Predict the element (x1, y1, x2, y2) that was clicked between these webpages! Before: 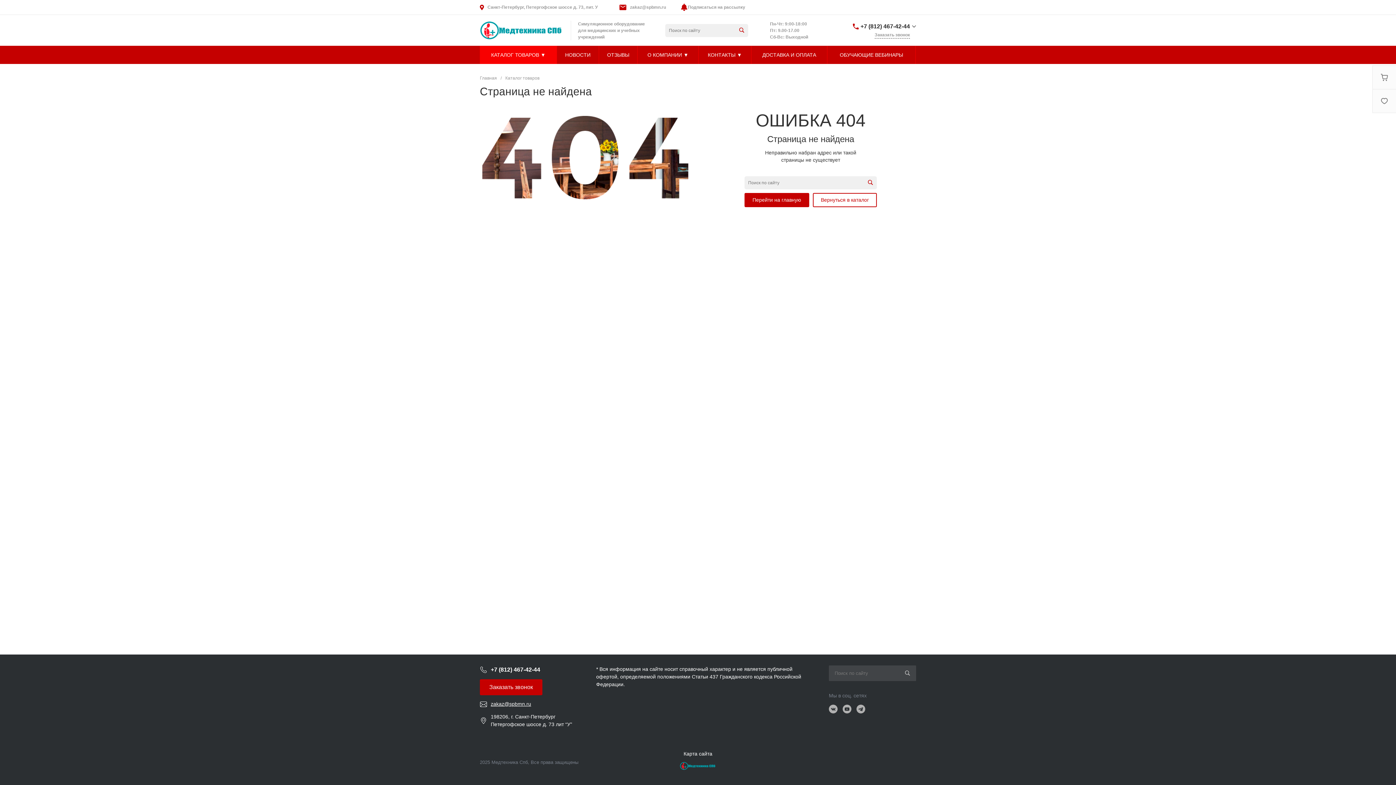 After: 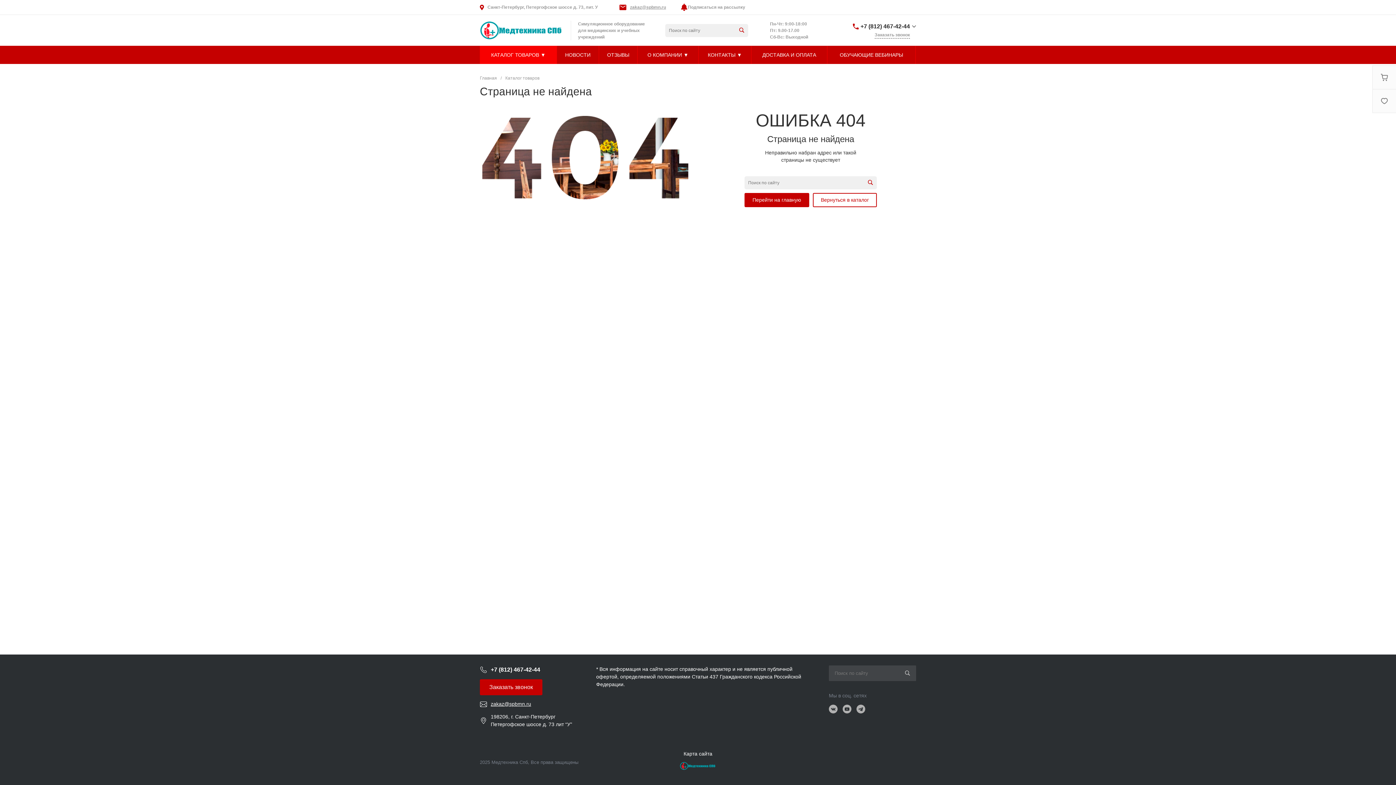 Action: label: zakaz@spbmn.ru bbox: (630, 4, 666, 10)